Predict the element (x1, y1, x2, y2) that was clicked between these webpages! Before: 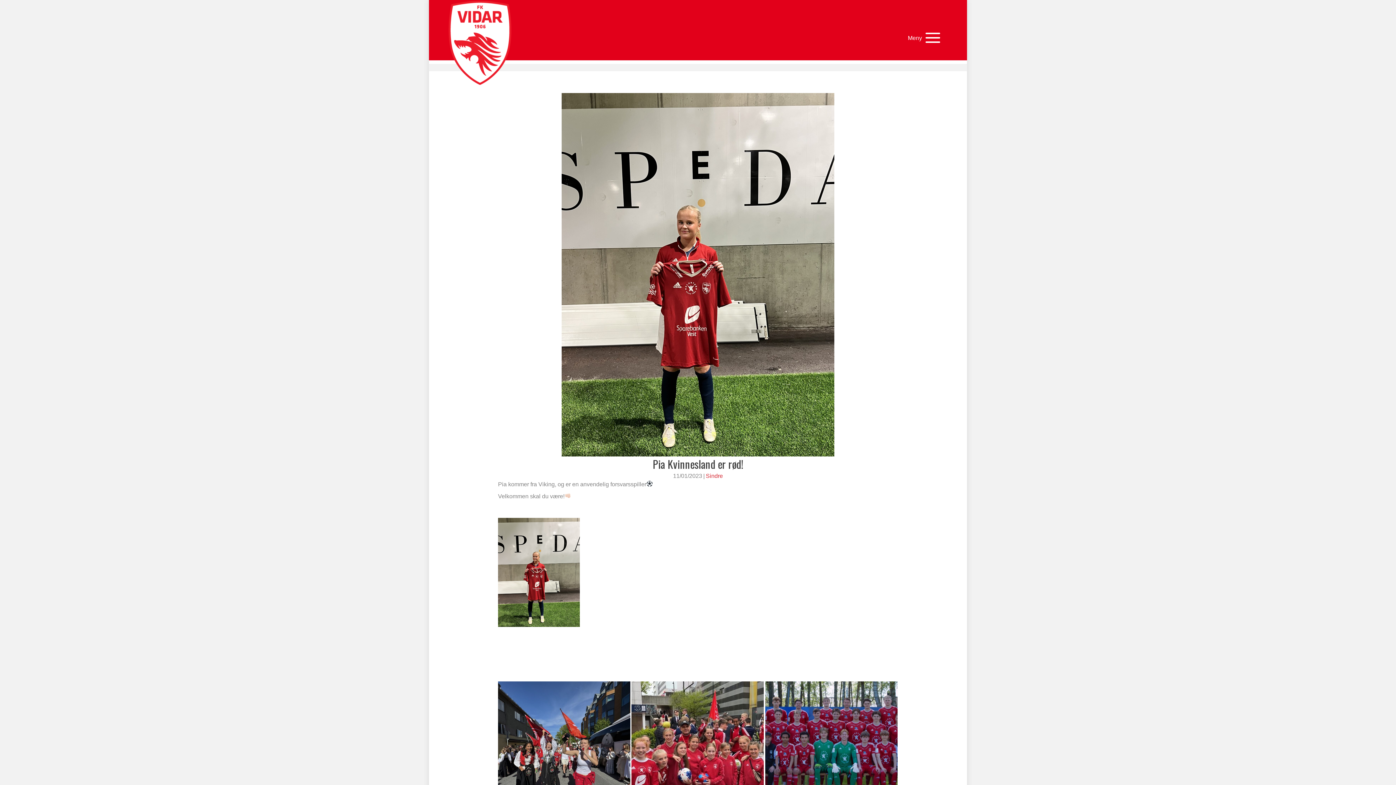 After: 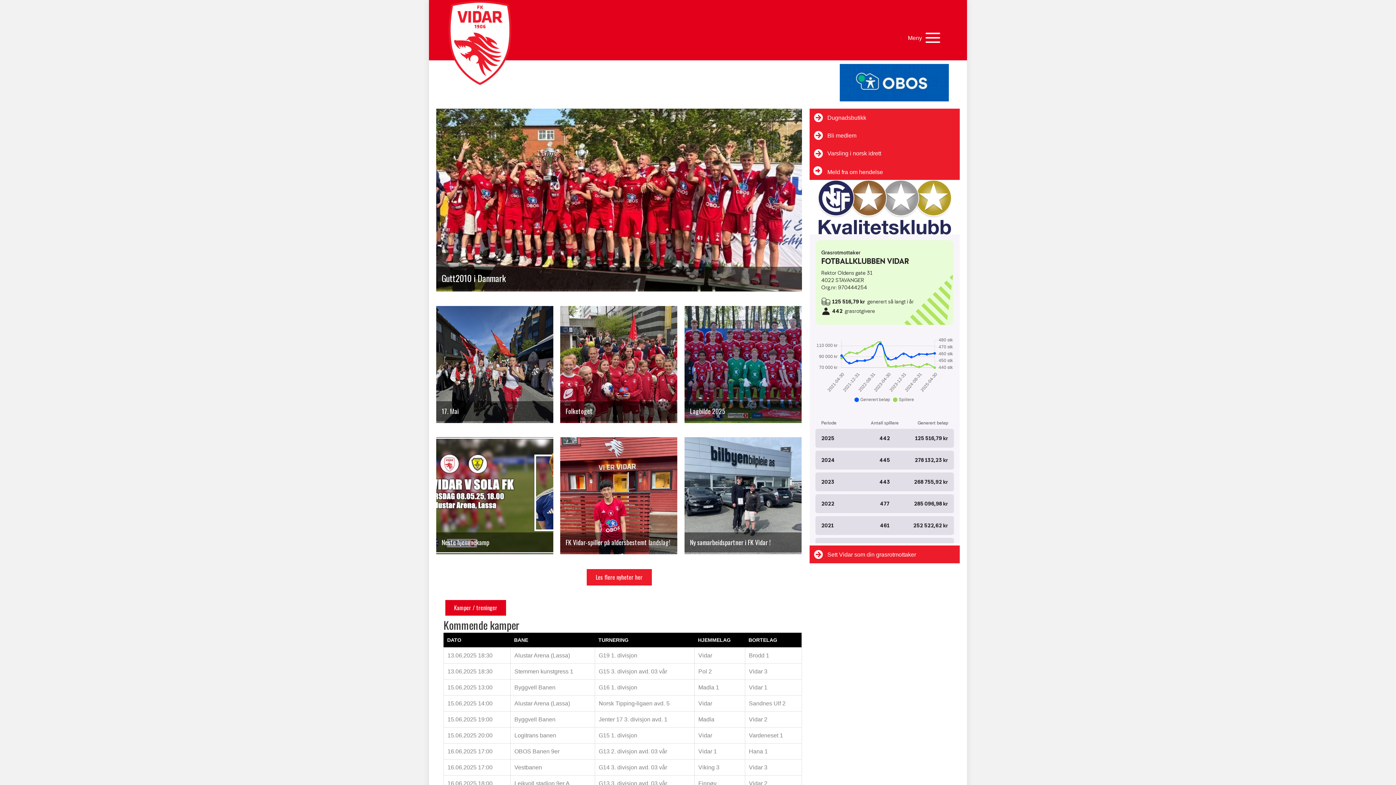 Action: bbox: (447, 39, 512, 45)